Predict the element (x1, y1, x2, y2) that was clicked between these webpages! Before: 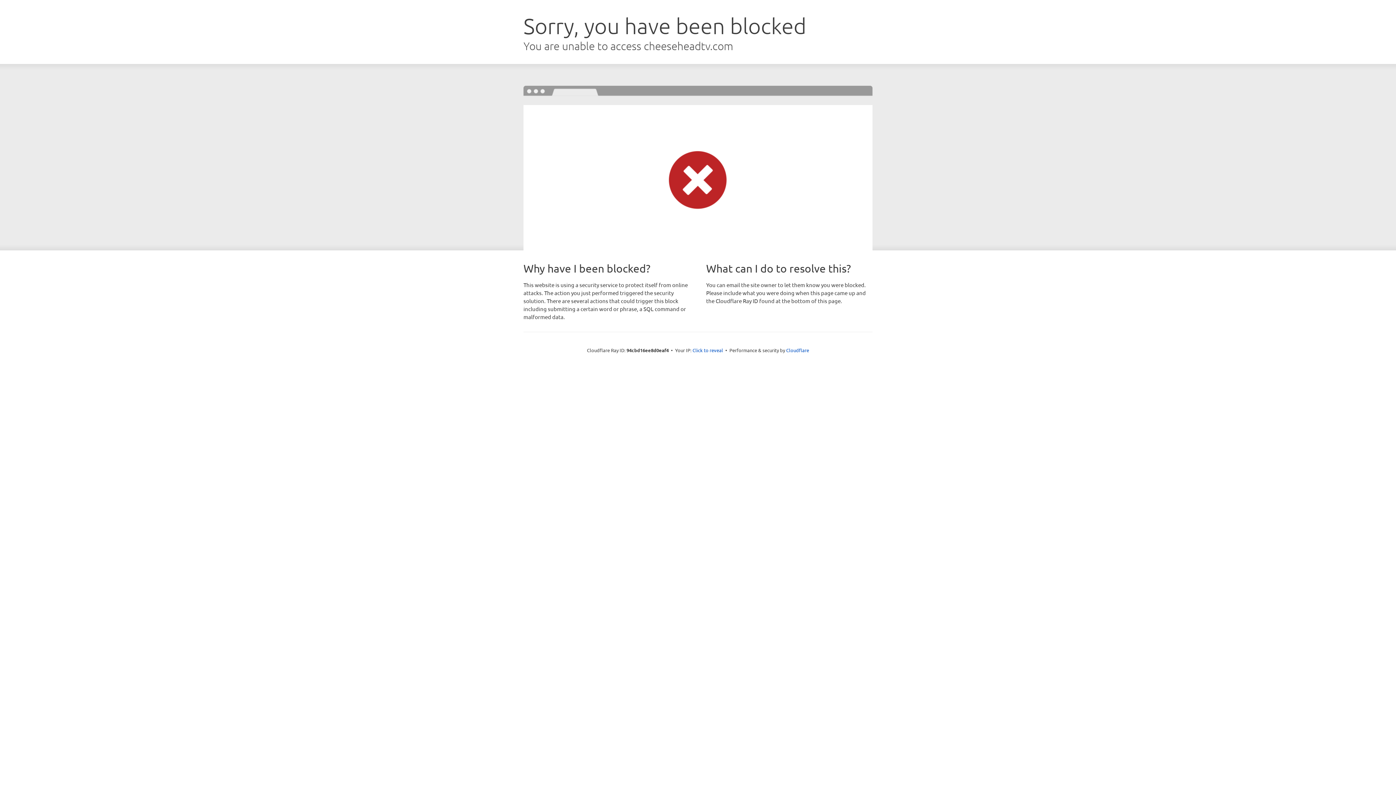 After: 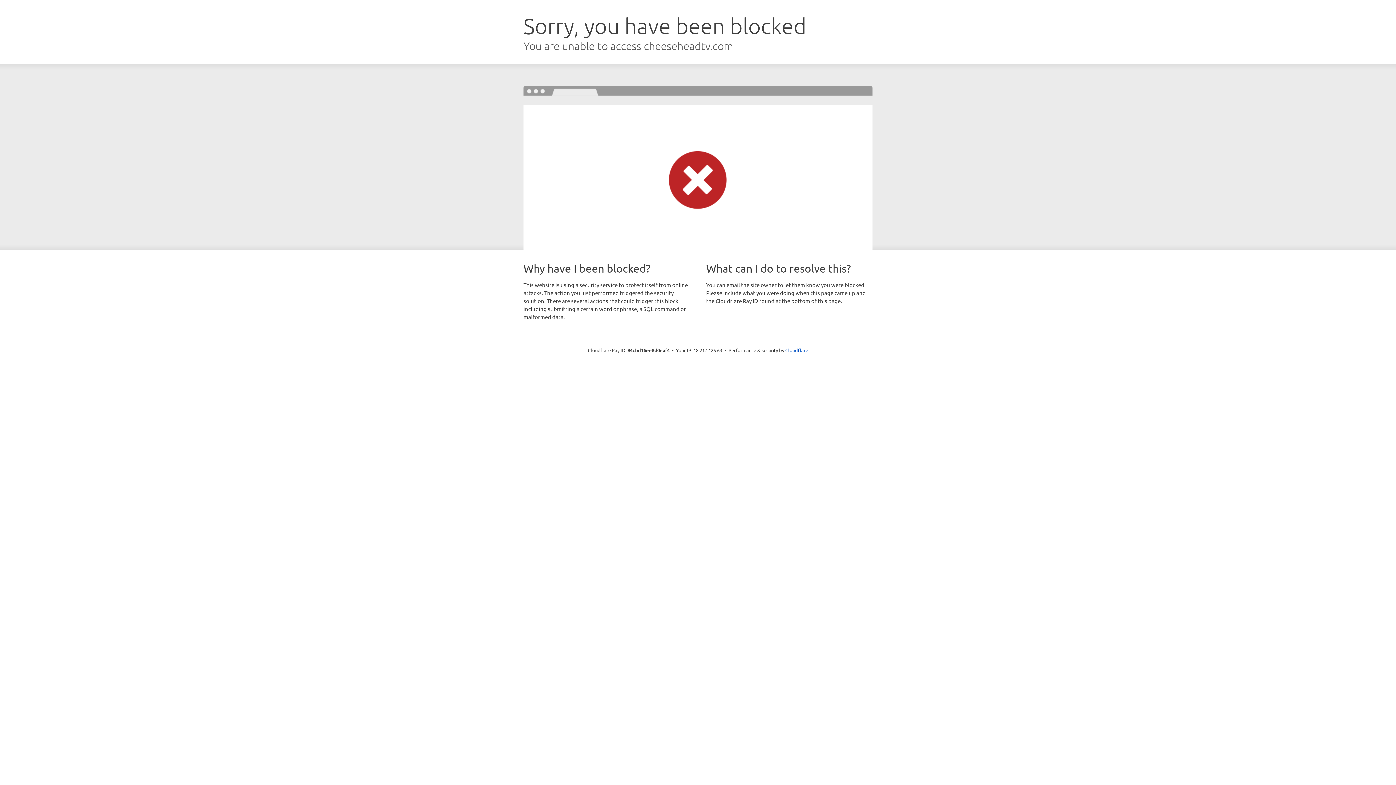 Action: bbox: (692, 346, 723, 353) label: Click to reveal